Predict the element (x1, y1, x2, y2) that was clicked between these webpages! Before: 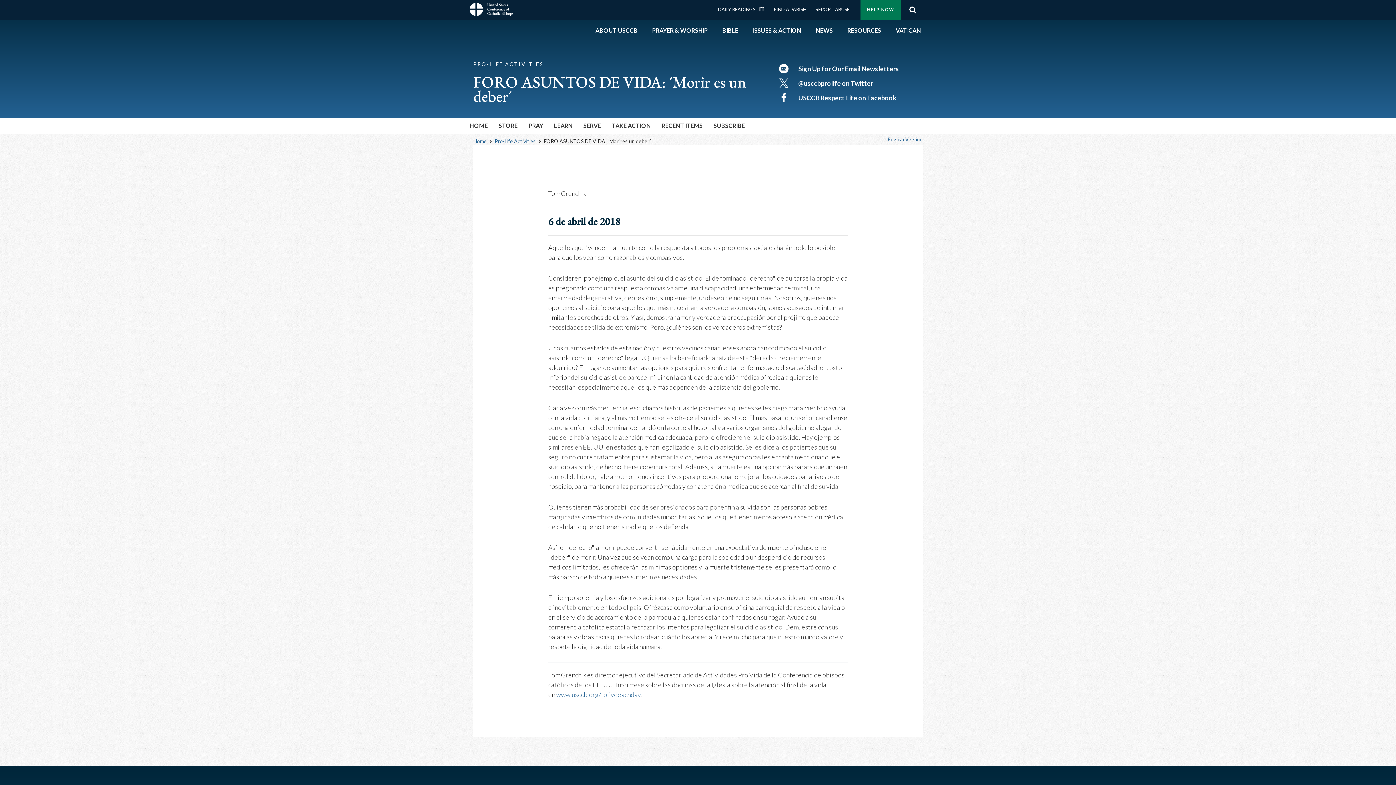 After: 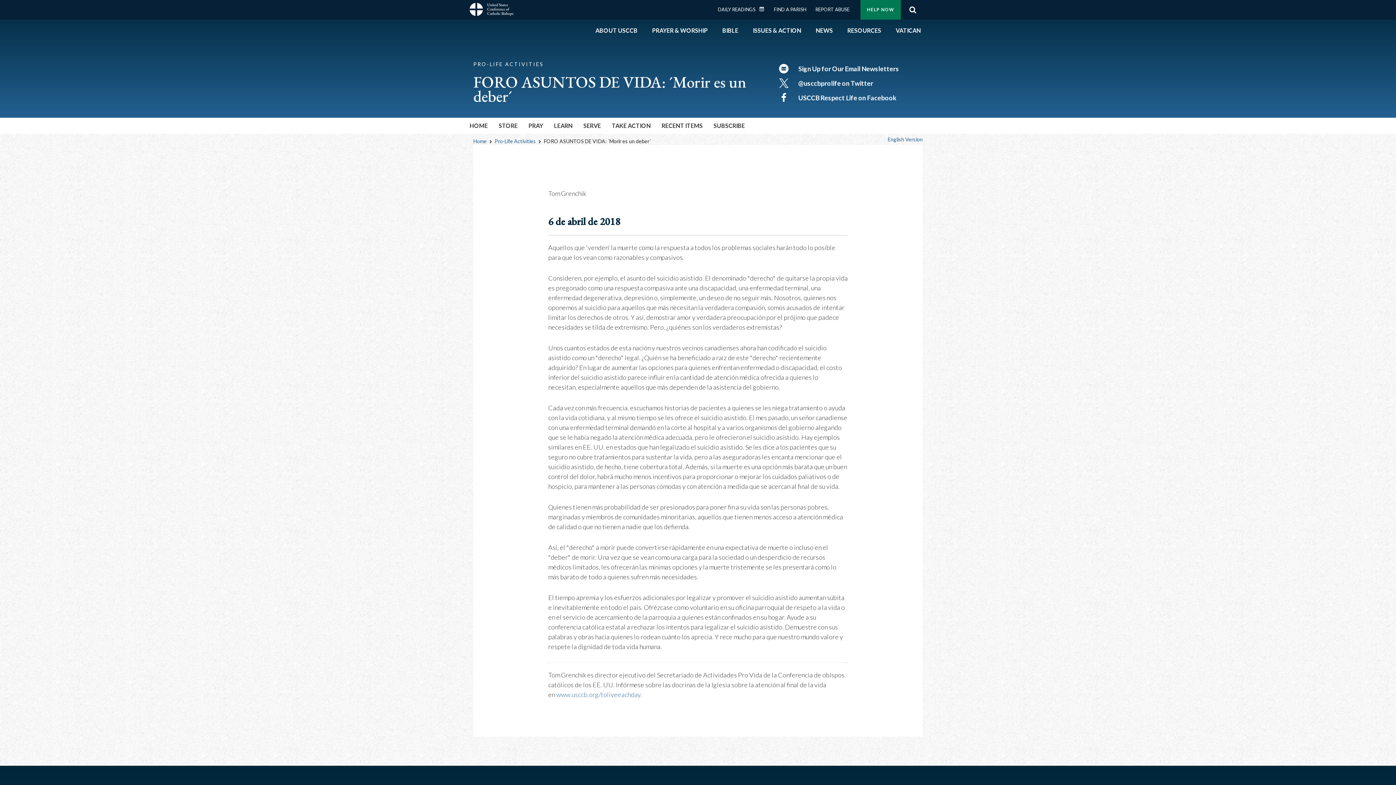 Action: label: USCCB Respect Life on Facebook bbox: (778, 92, 922, 103)